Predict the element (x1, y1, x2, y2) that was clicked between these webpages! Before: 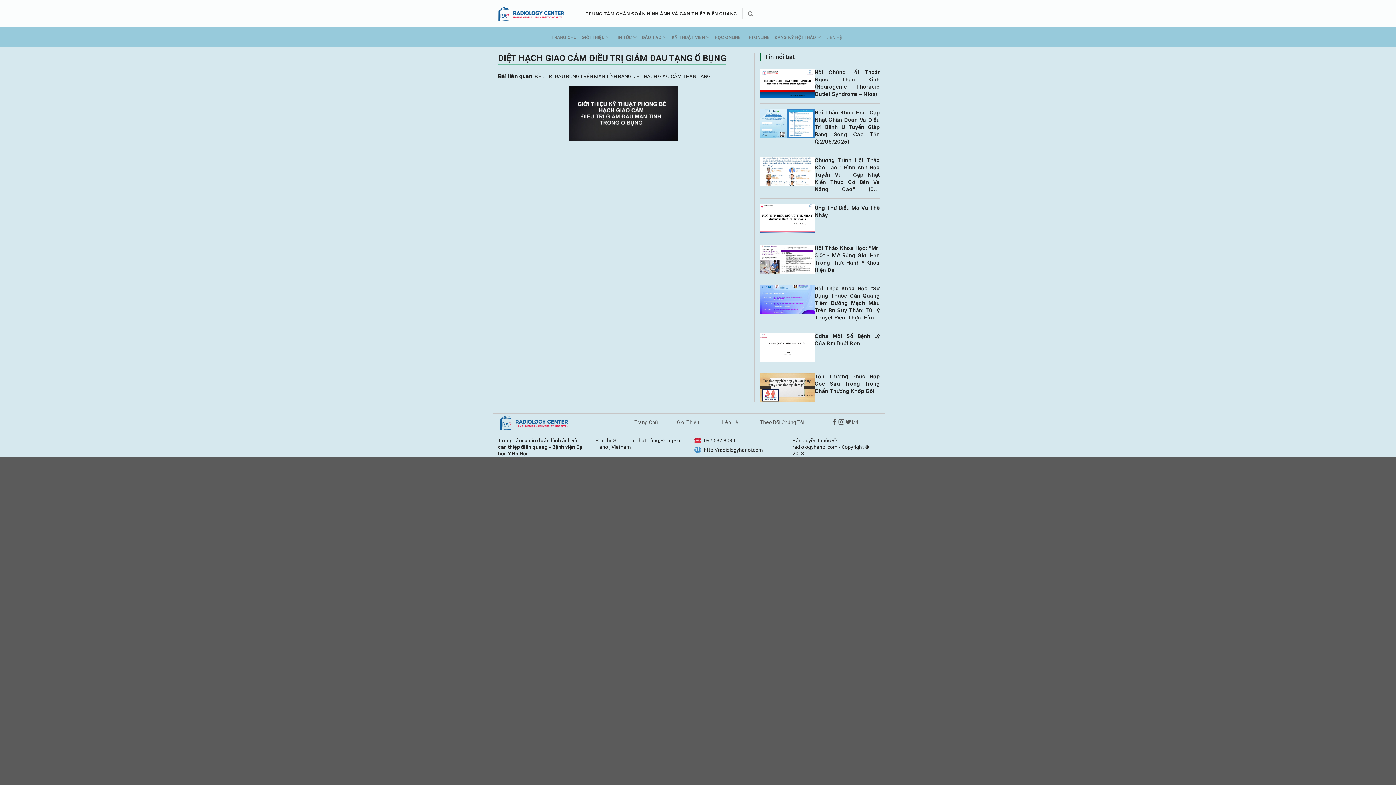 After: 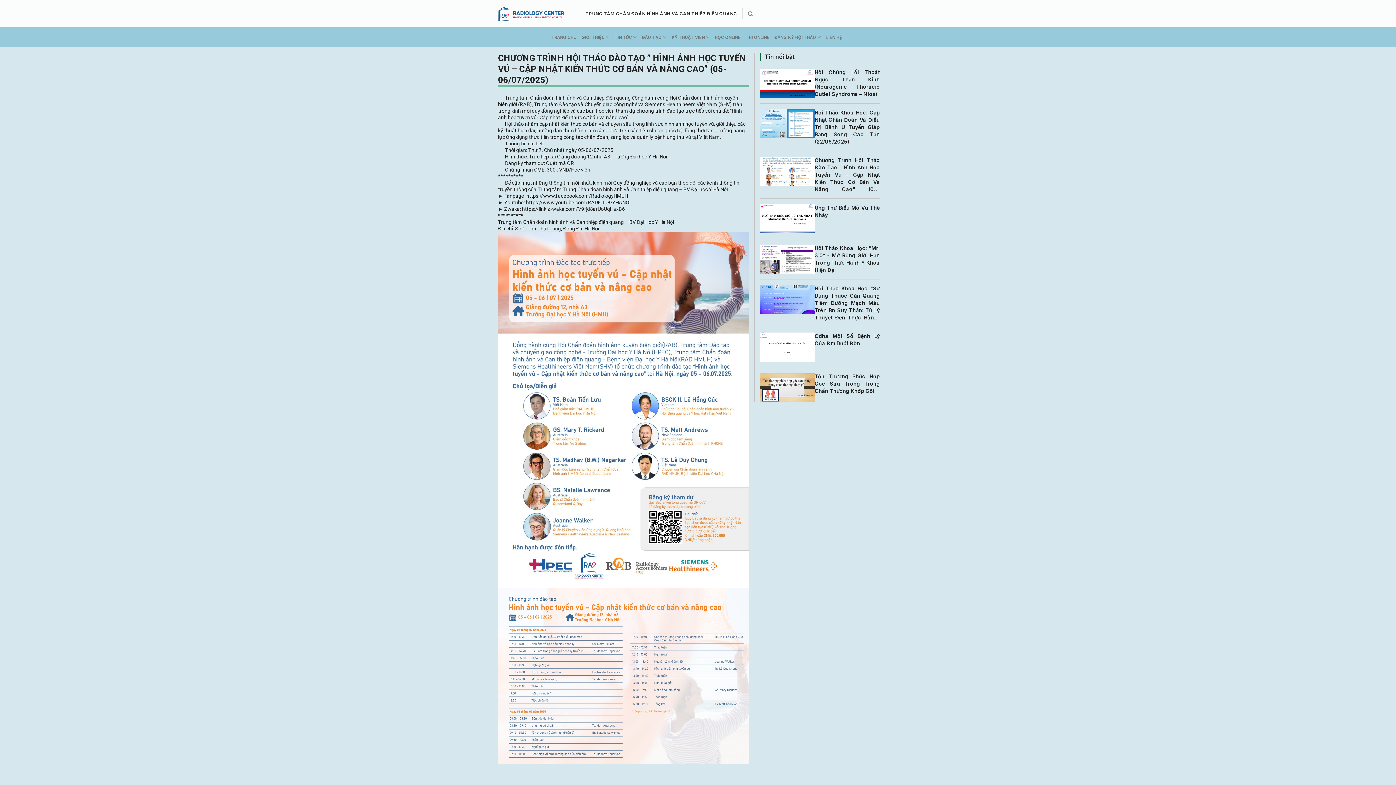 Action: bbox: (760, 156, 880, 198) label: Chương Trình Hội Thảo Đào Tạo " Hình Ảnh Học Tuyến Vú - Cập Nhật Kiến Thức Cơ Bản Và Nâng Cao" (05-06/07/2025)